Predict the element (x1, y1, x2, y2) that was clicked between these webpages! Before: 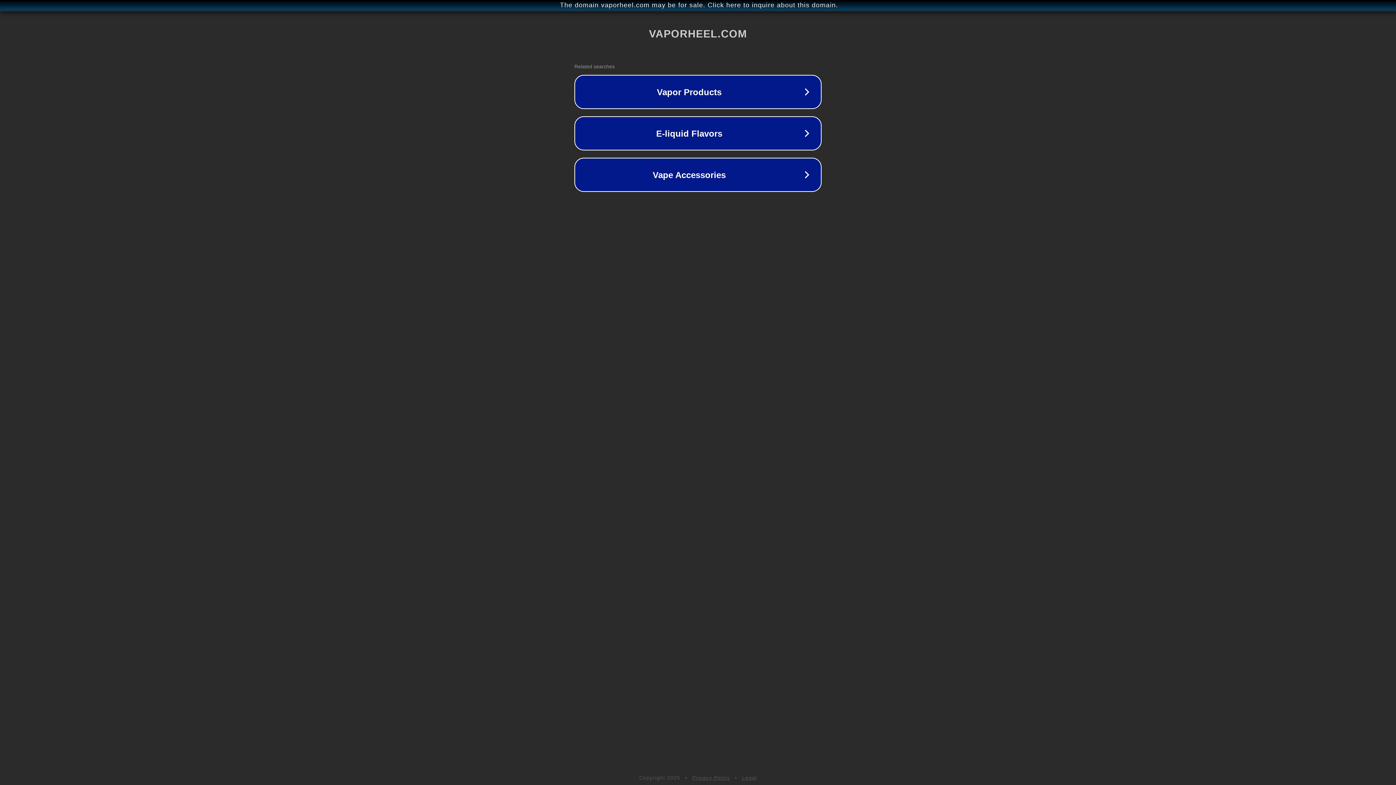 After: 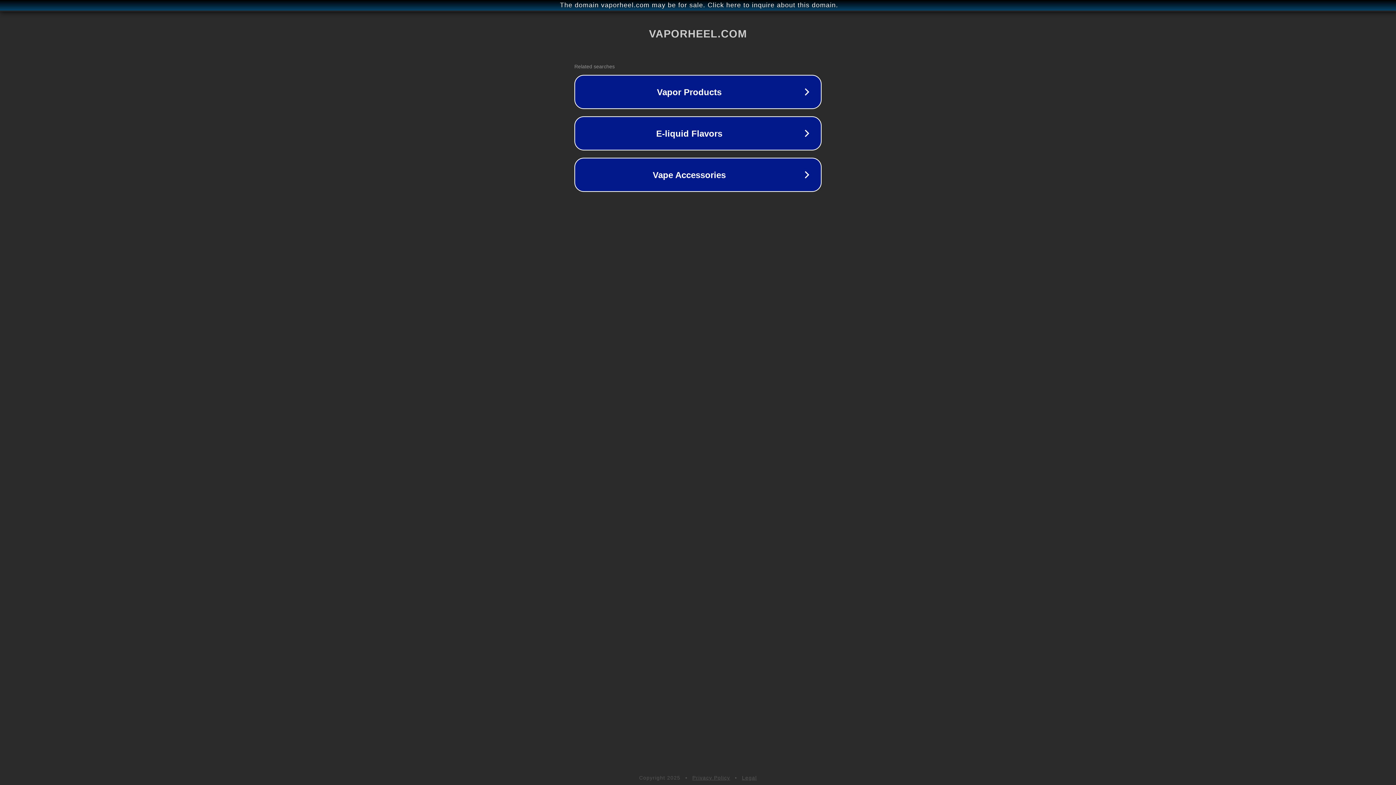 Action: label: Privacy Policy bbox: (692, 775, 730, 781)